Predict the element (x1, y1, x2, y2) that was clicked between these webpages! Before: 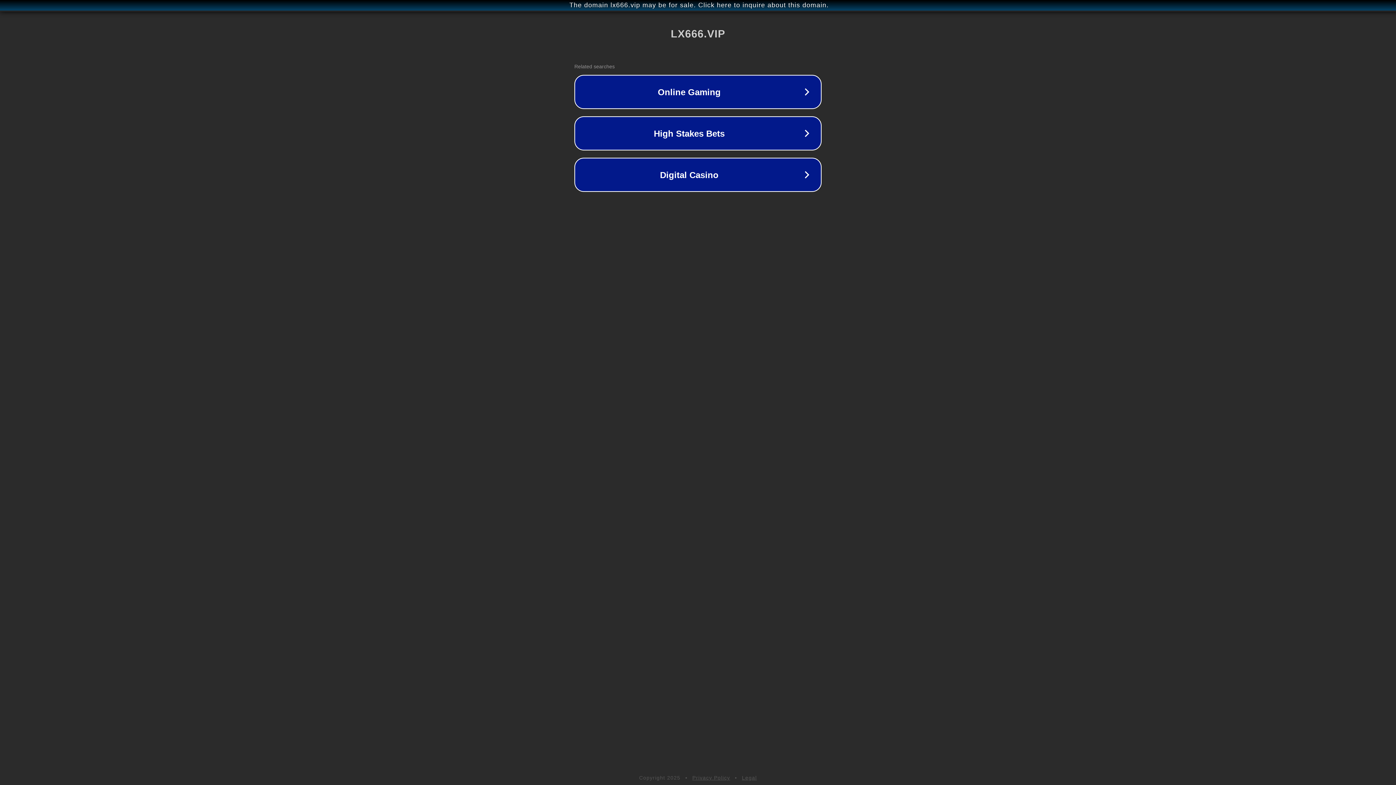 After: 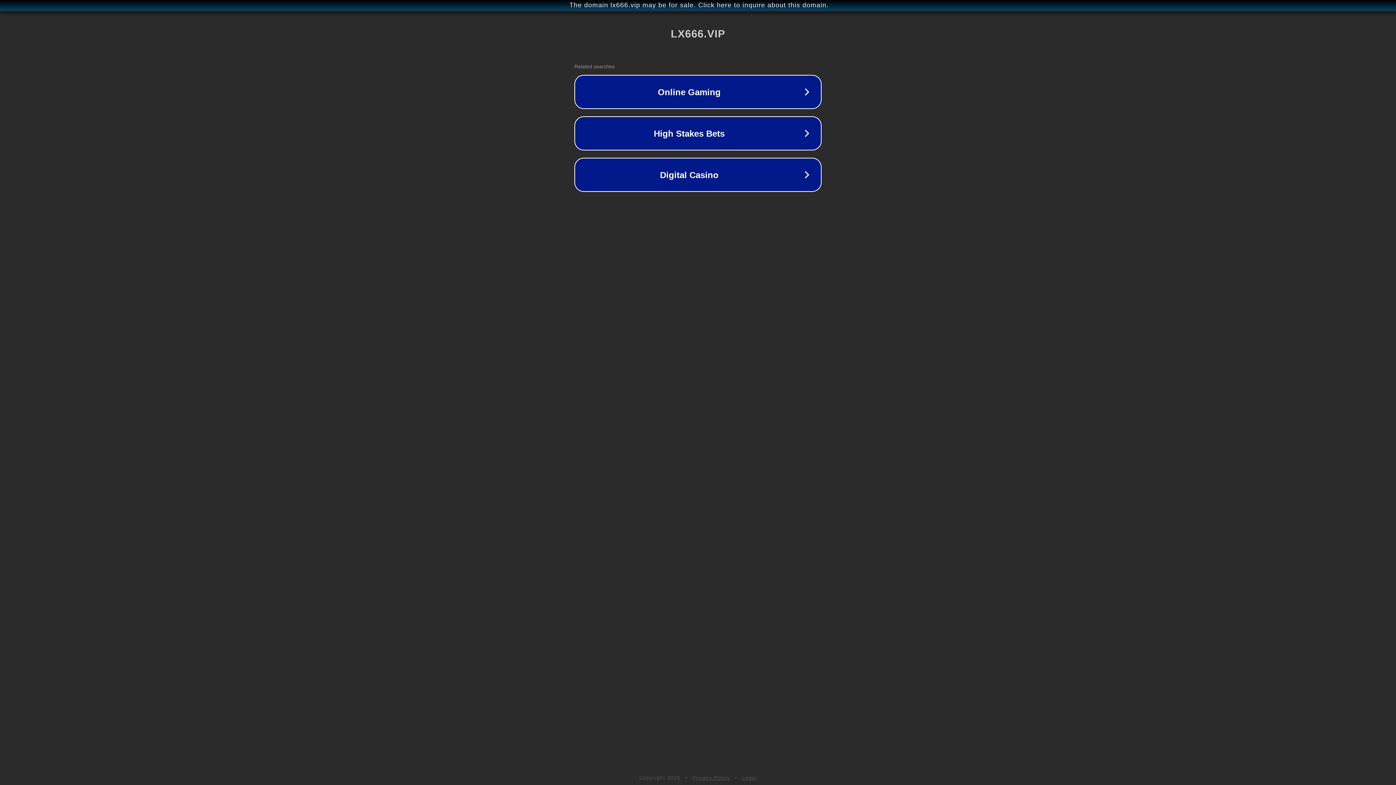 Action: bbox: (742, 775, 757, 781) label: Legal